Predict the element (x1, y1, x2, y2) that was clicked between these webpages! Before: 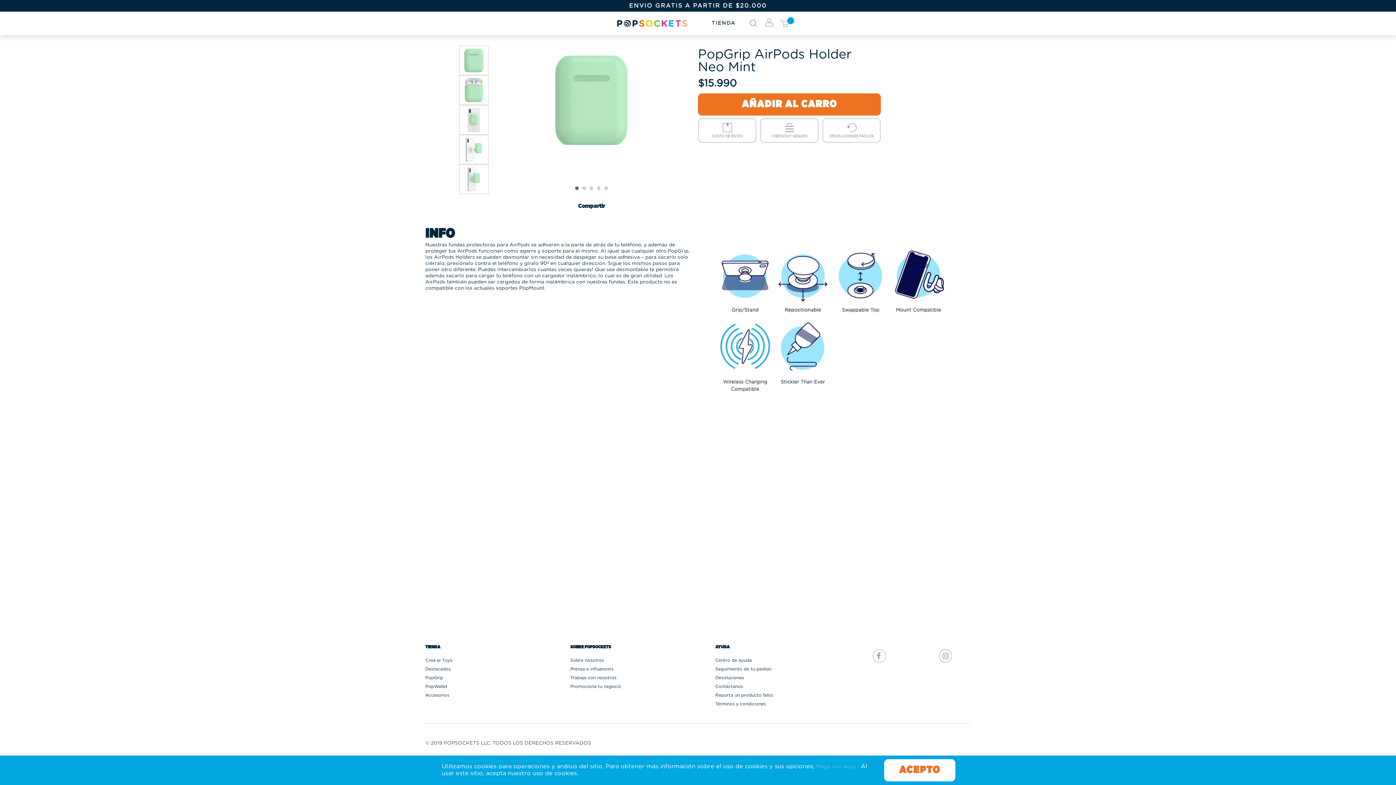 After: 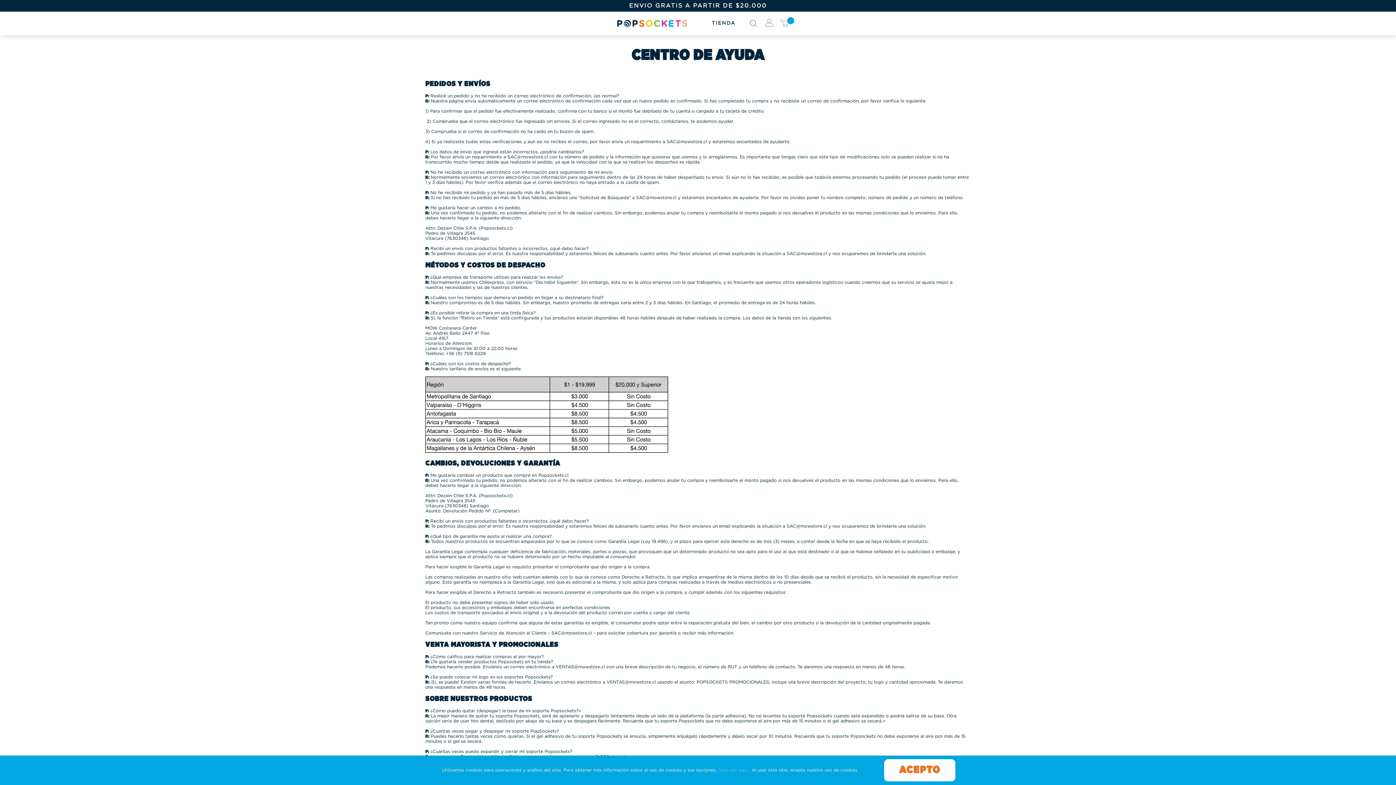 Action: bbox: (715, 656, 751, 665) label: Centro de ayuda